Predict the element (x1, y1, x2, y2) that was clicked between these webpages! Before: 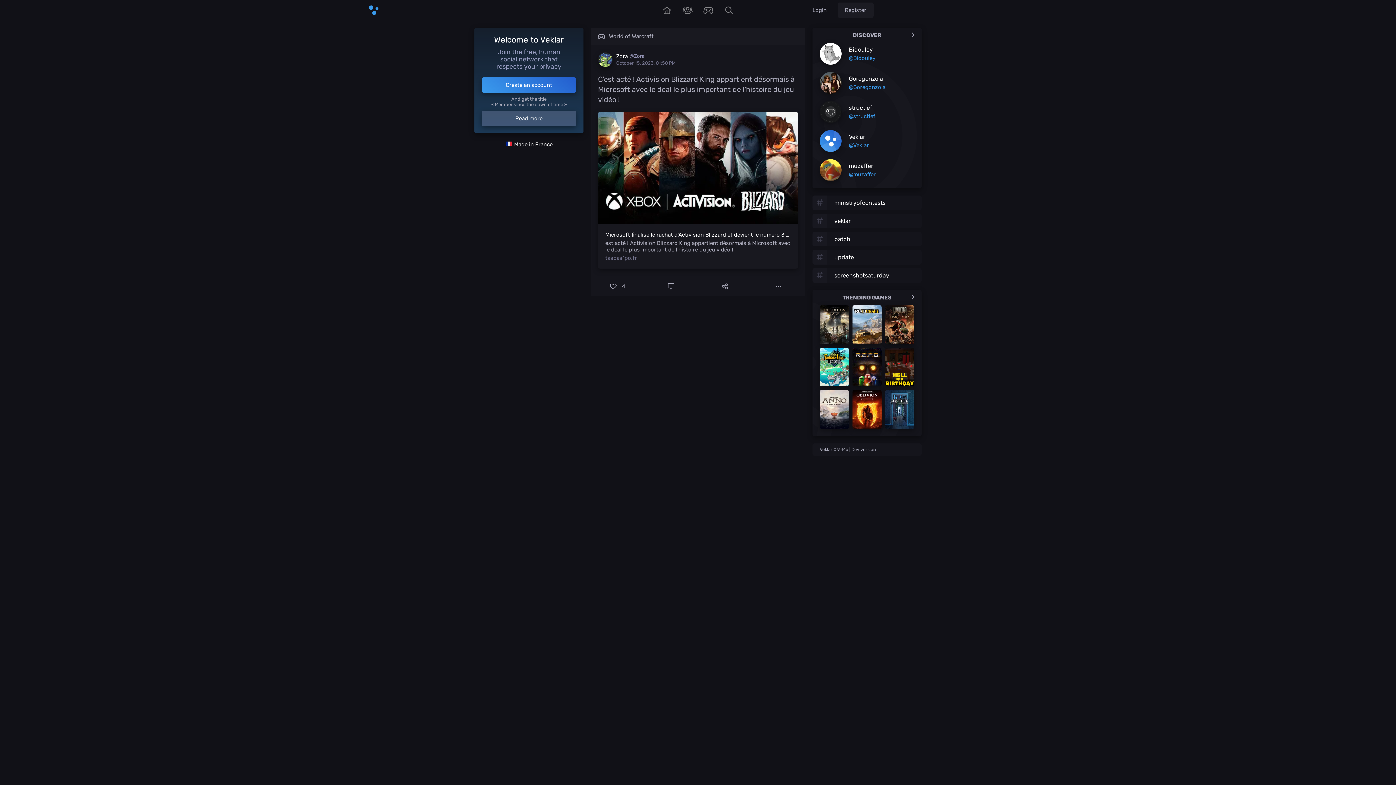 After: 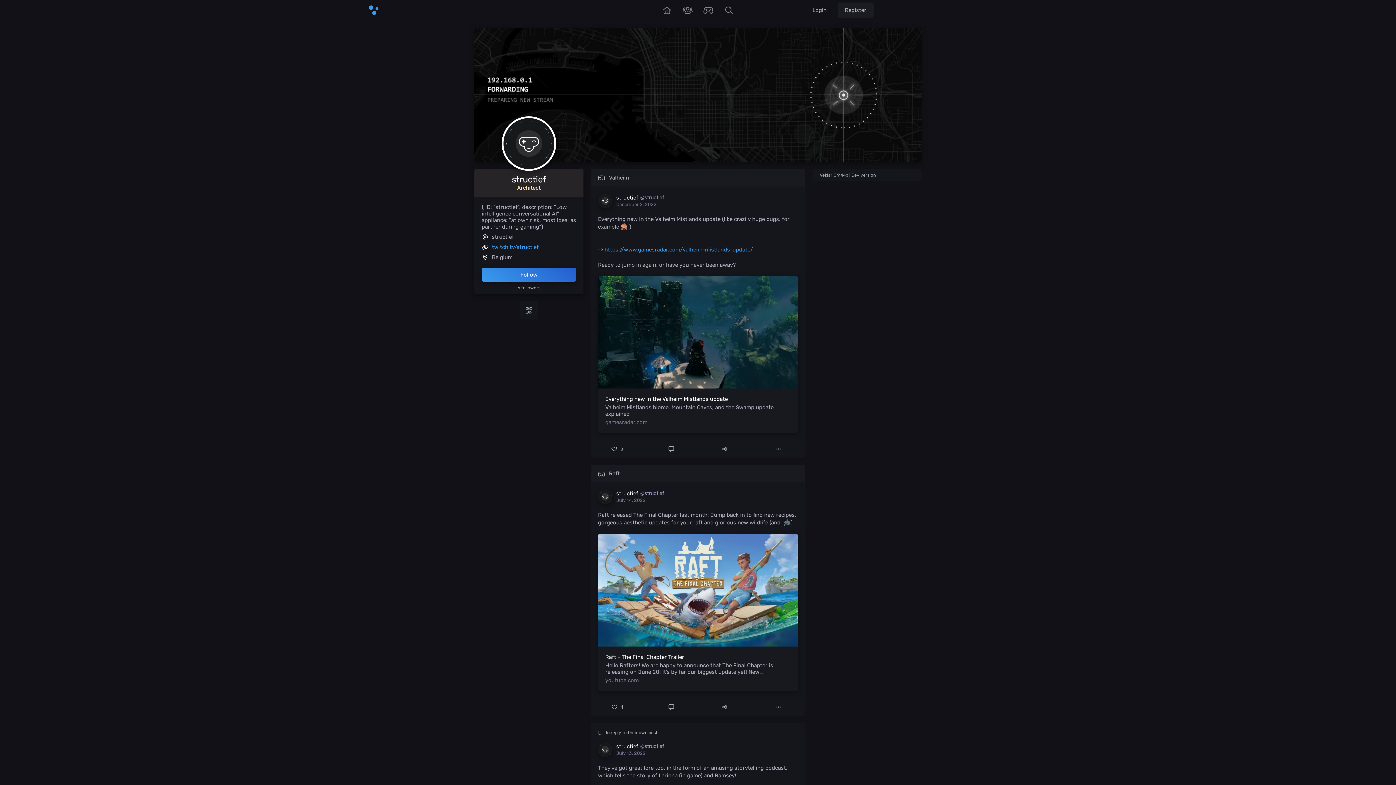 Action: bbox: (820, 101, 914, 122) label: structief
@structief